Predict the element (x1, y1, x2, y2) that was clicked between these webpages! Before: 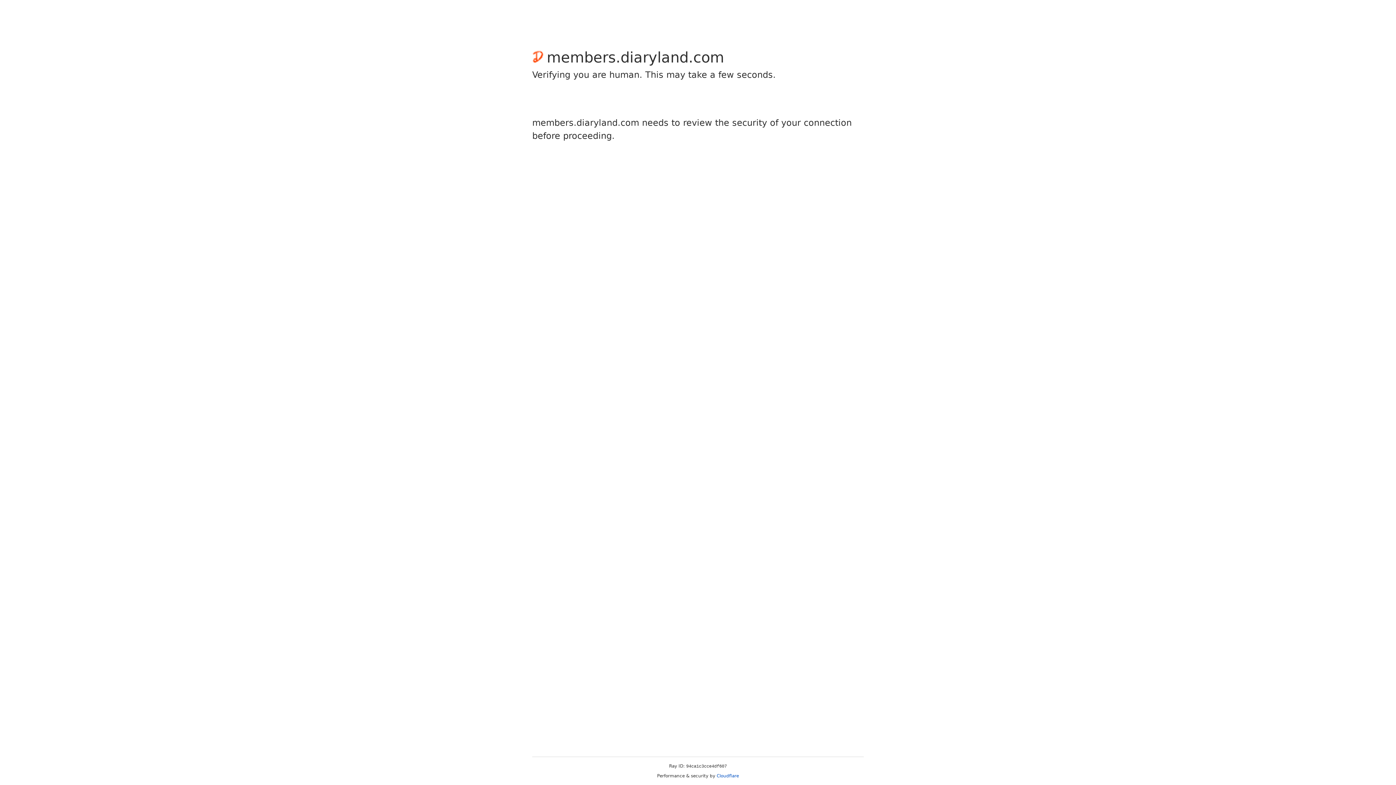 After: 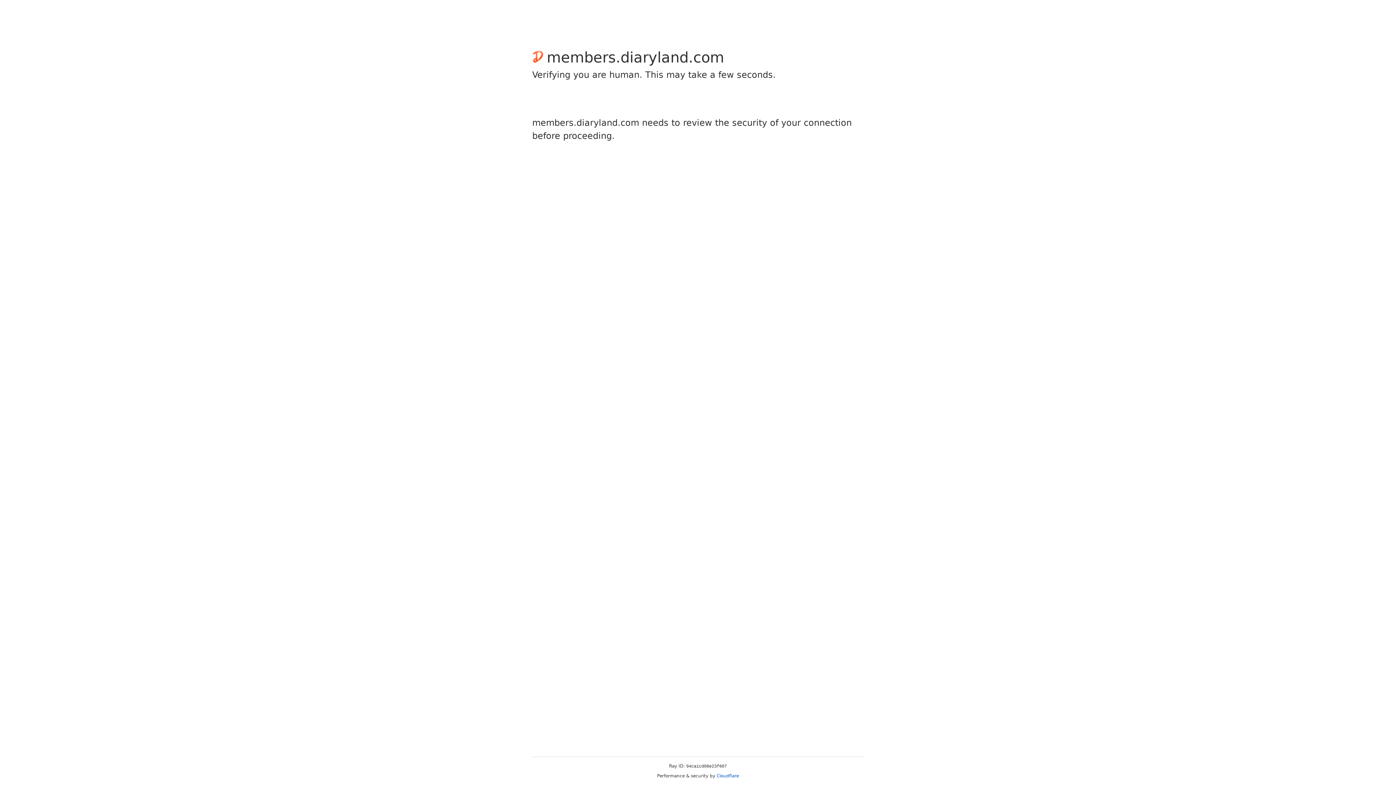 Action: bbox: (716, 773, 739, 778) label: Cloudflare